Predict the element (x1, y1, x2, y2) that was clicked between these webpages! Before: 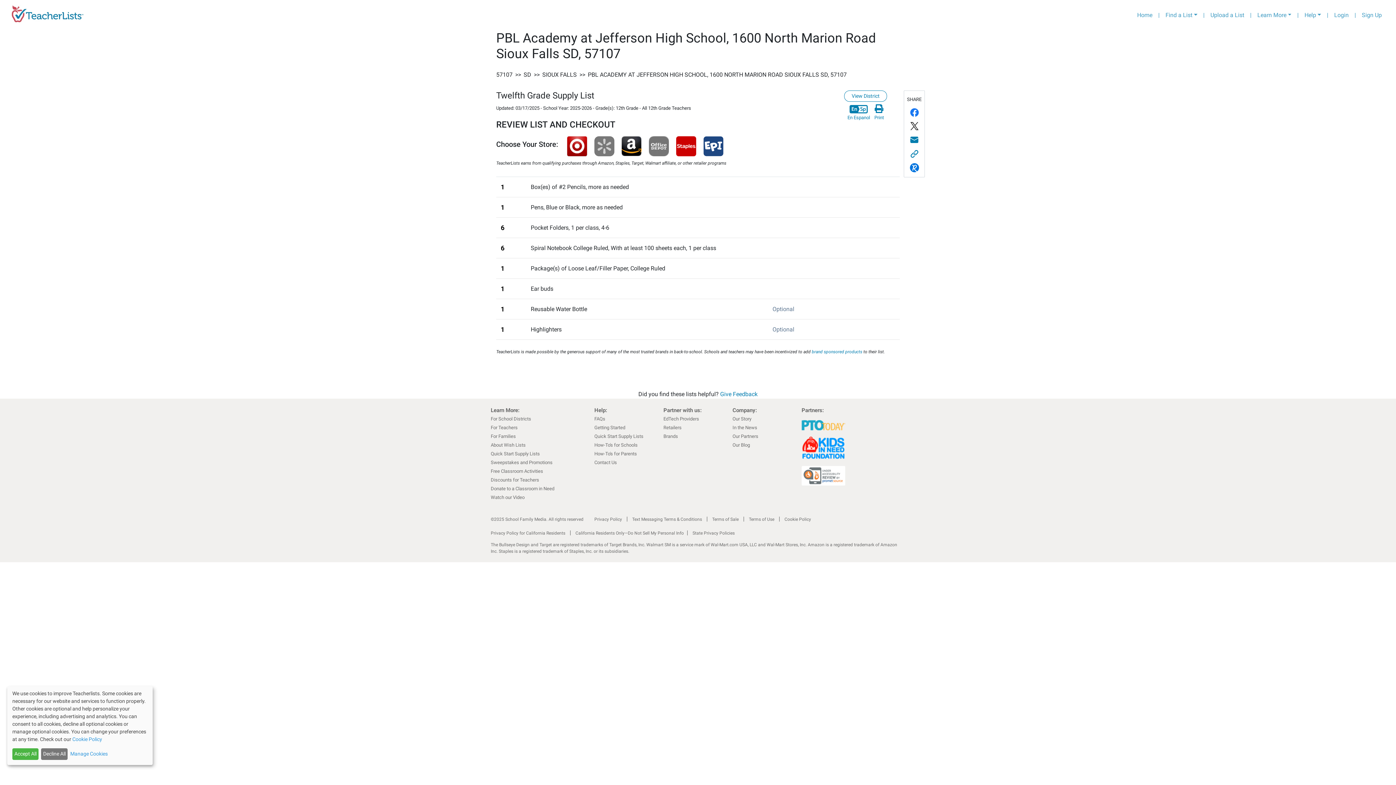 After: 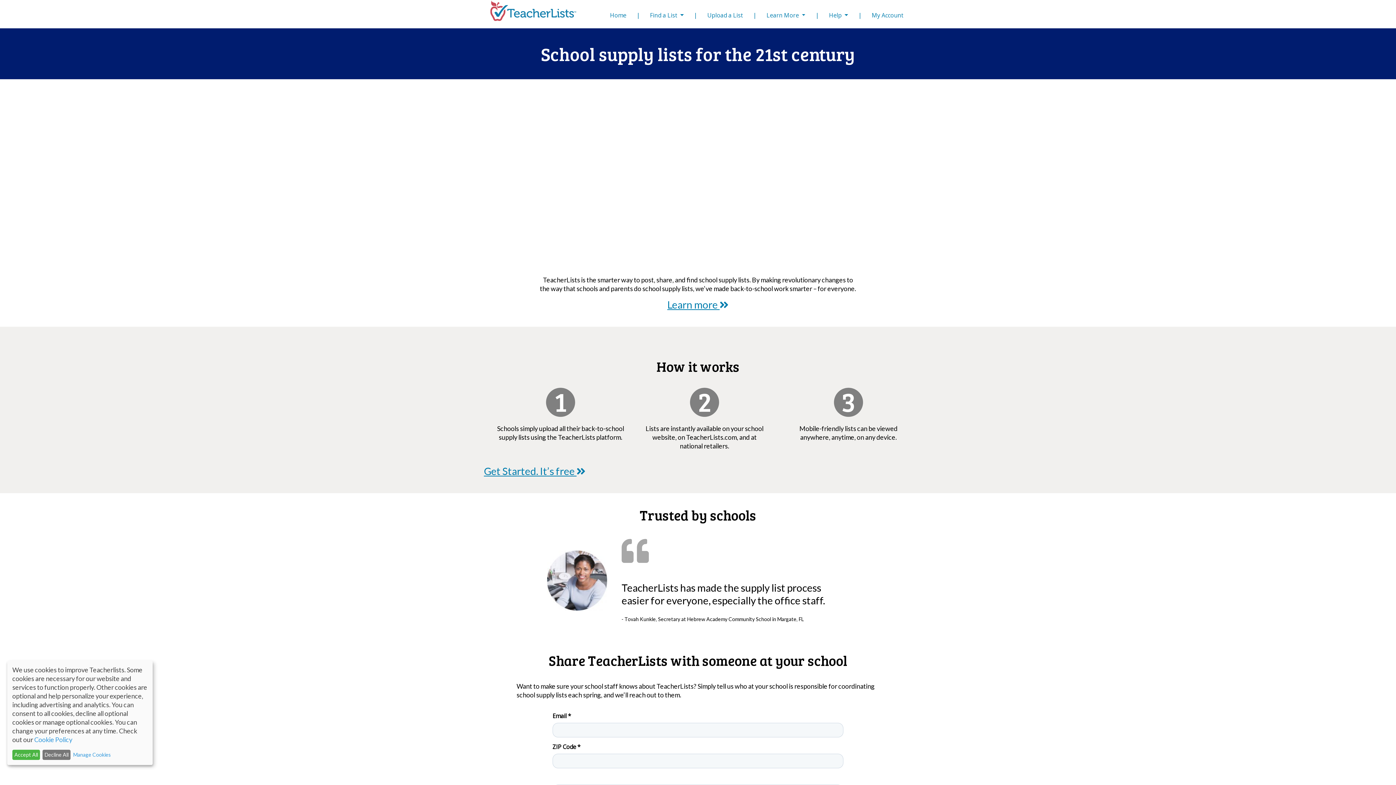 Action: bbox: (490, 494, 524, 500) label: Watch our Video